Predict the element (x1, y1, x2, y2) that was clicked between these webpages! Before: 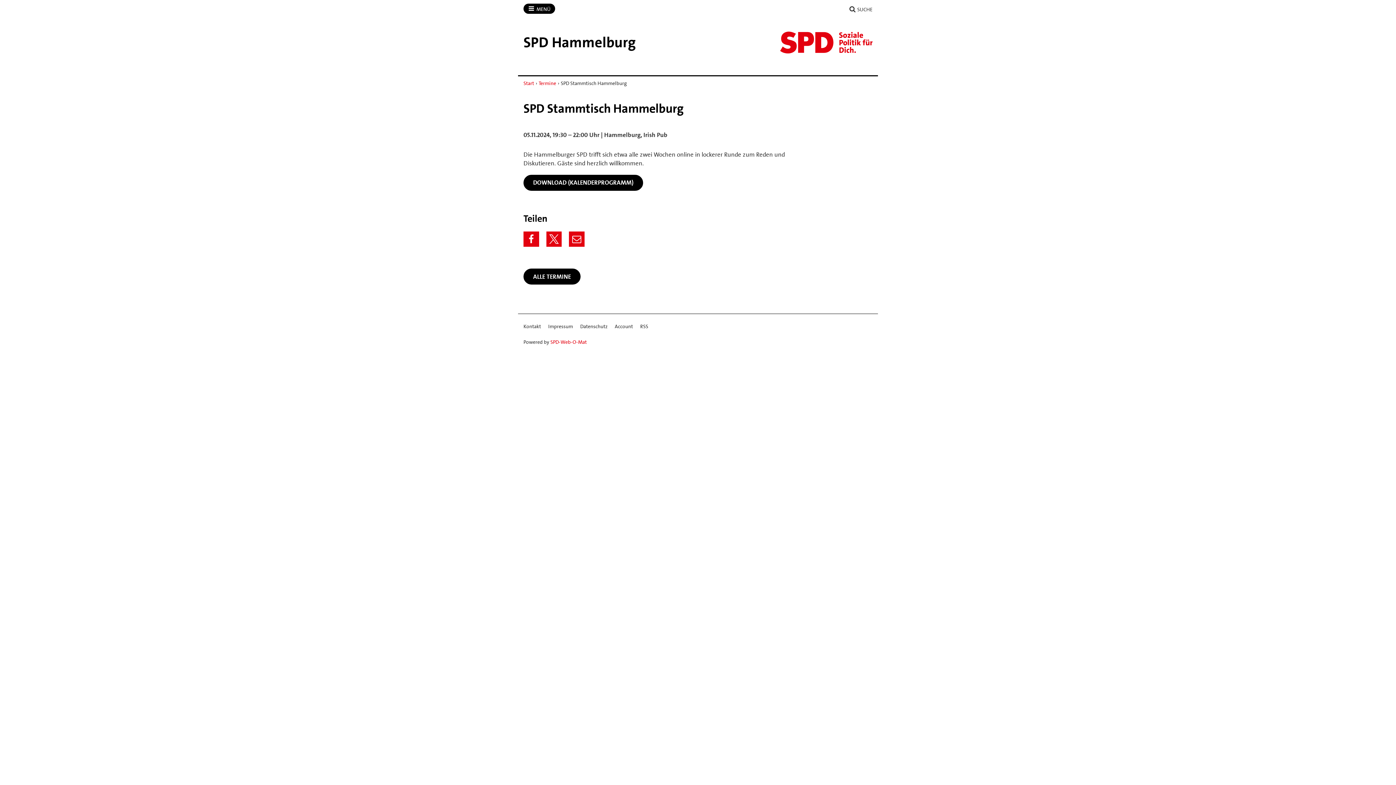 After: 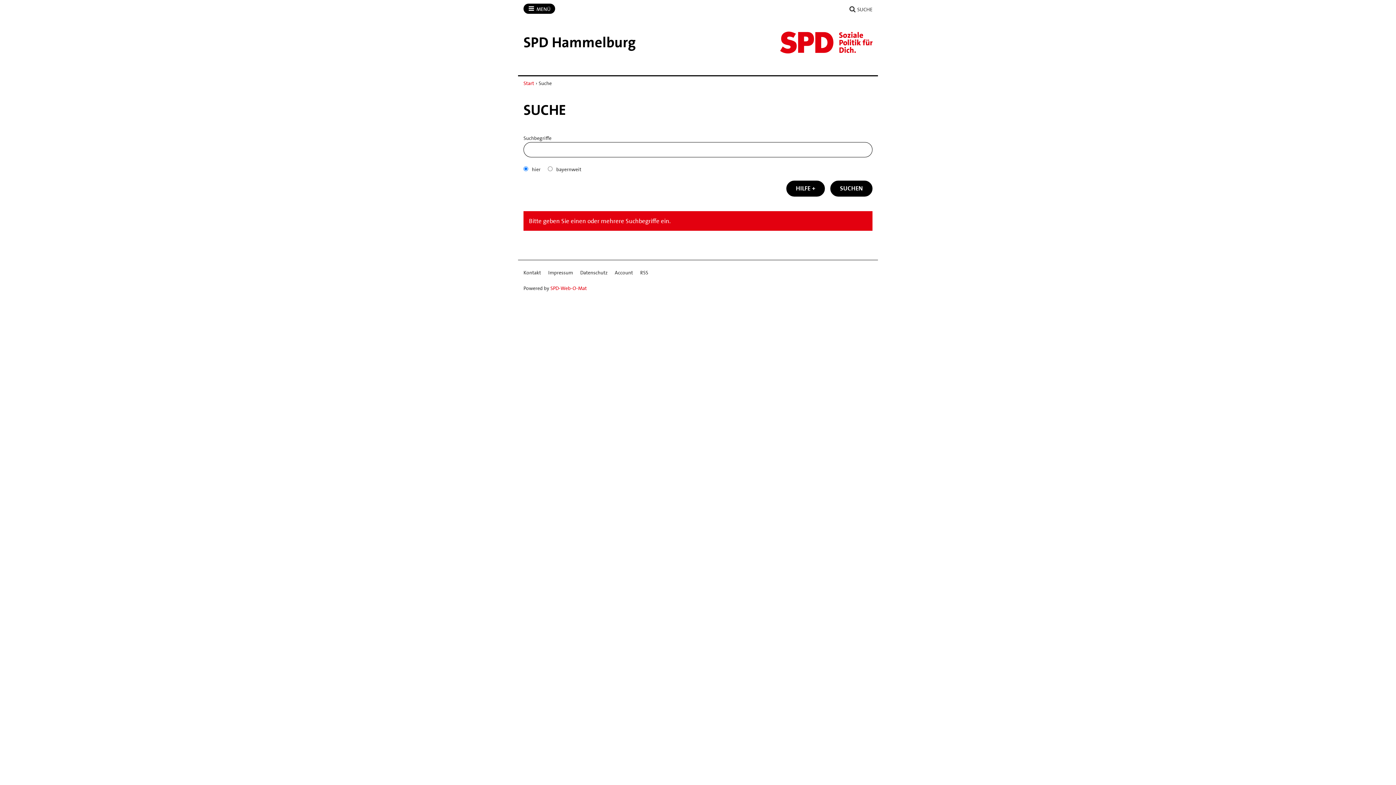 Action: bbox: (849, 3, 872, 14) label:  SUCHE